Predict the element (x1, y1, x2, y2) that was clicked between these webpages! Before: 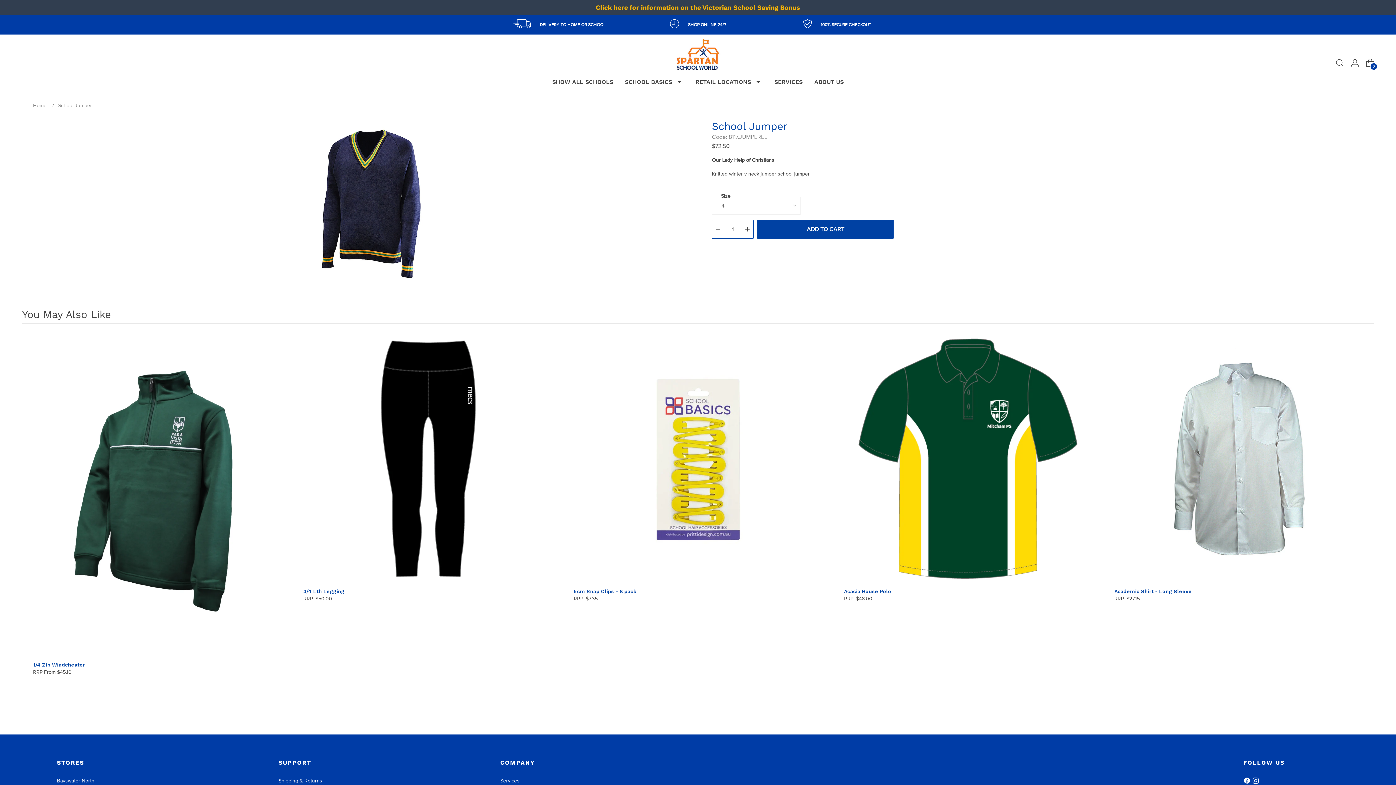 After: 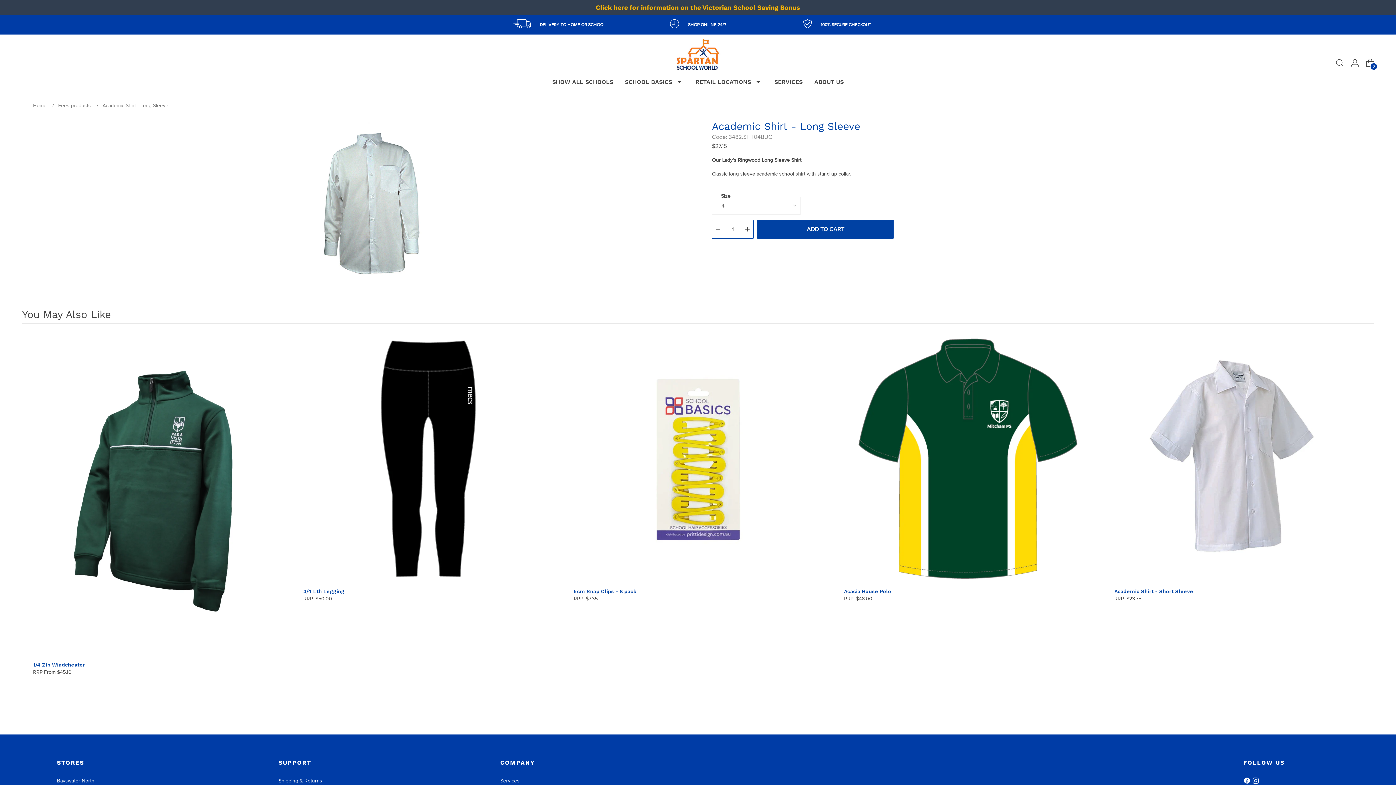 Action: label: Academic Shirt - Long Sleeve bbox: (1114, 588, 1355, 595)